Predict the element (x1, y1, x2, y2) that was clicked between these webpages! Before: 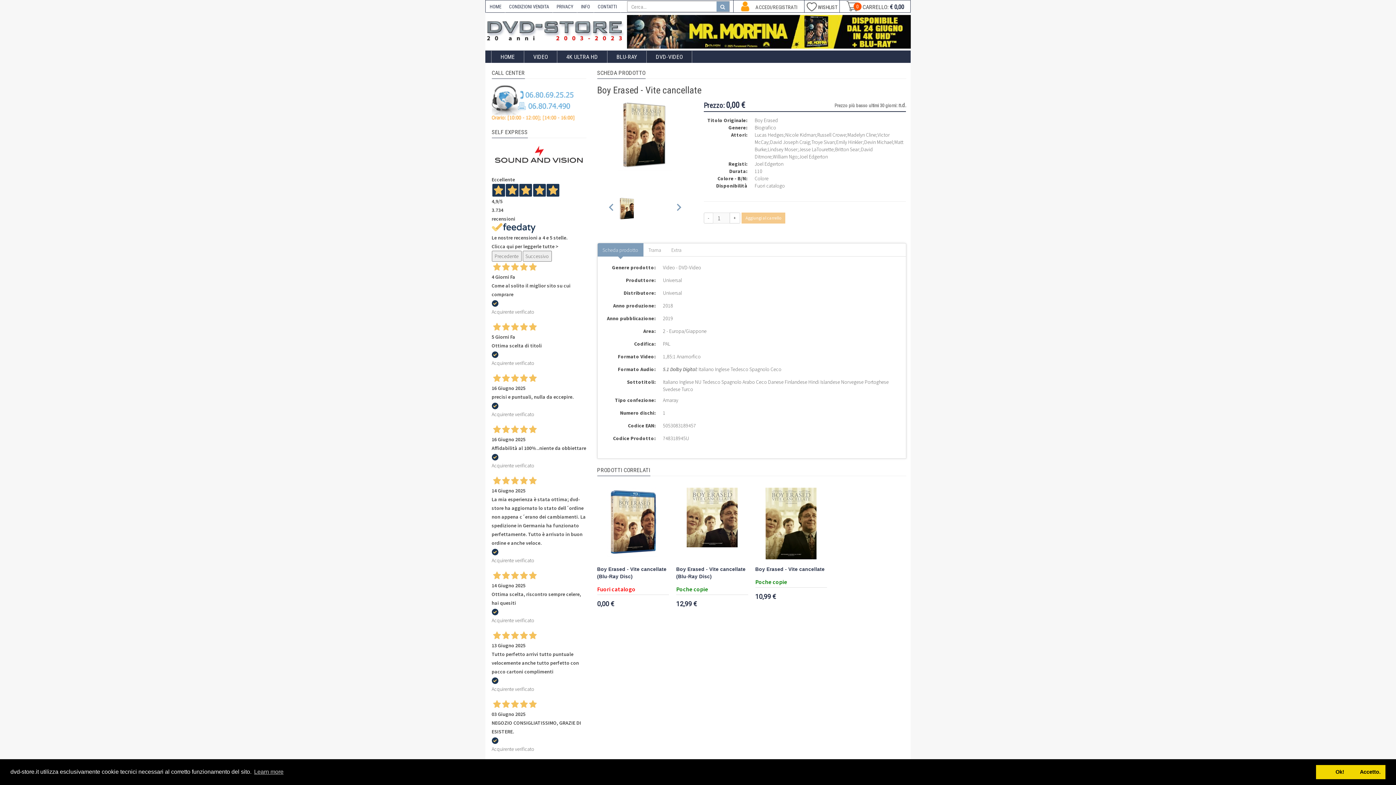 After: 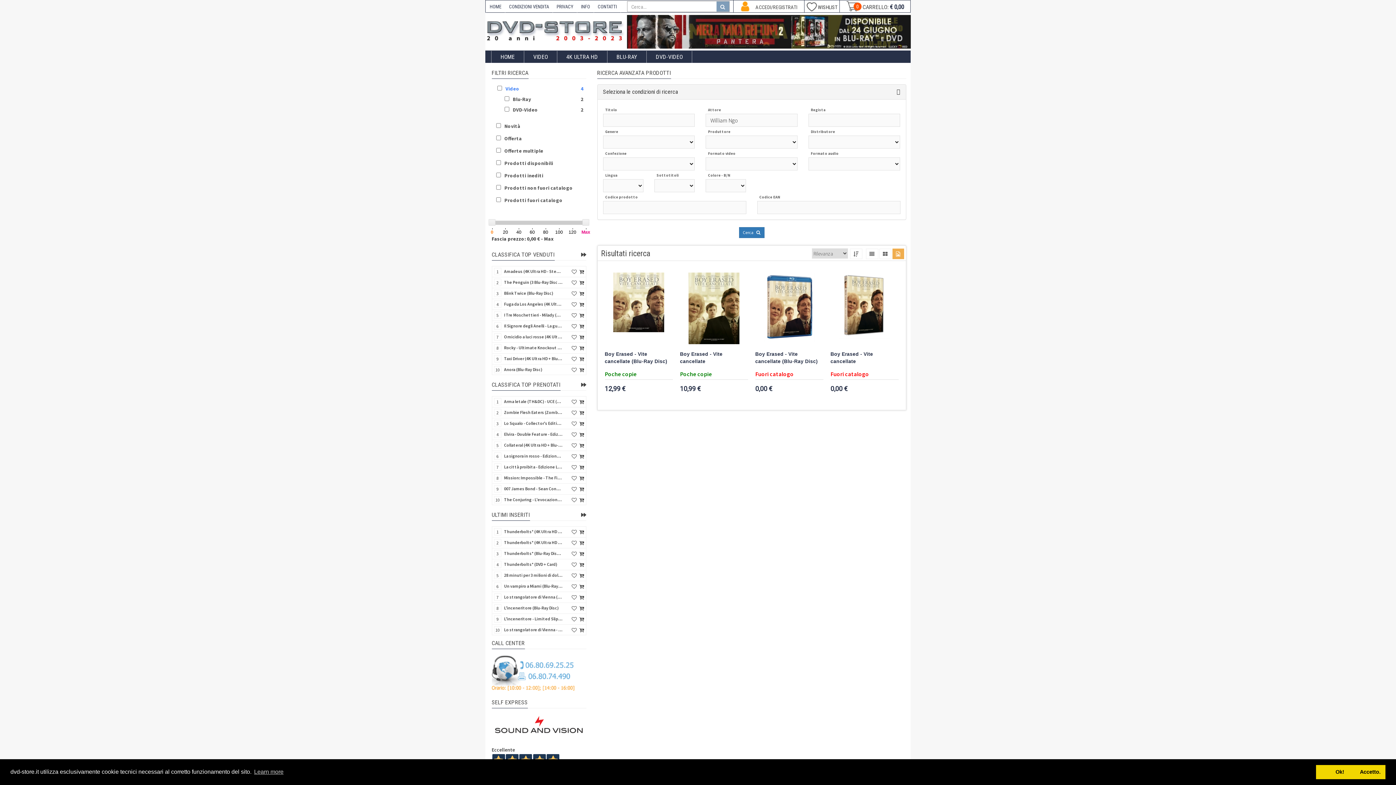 Action: bbox: (773, 153, 797, 159) label: William Ngo